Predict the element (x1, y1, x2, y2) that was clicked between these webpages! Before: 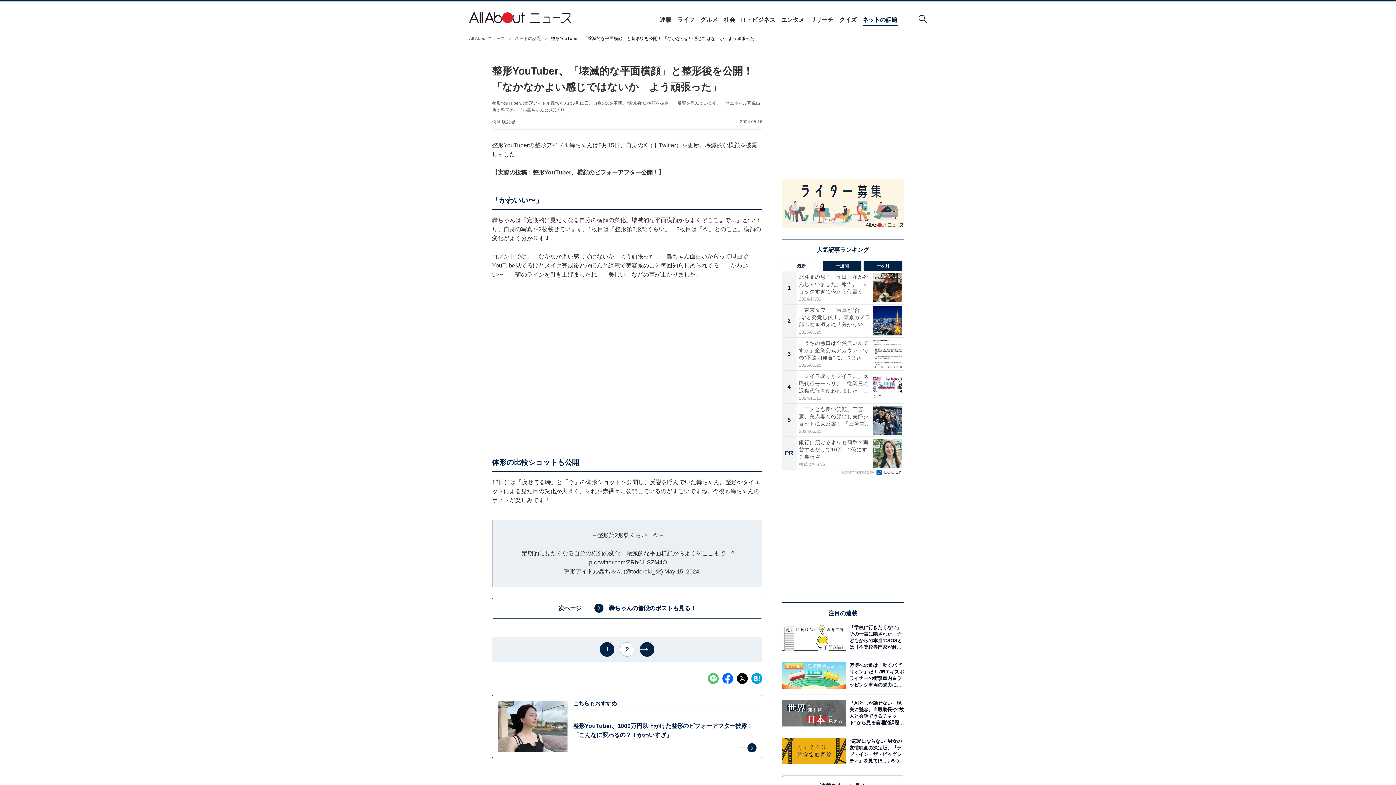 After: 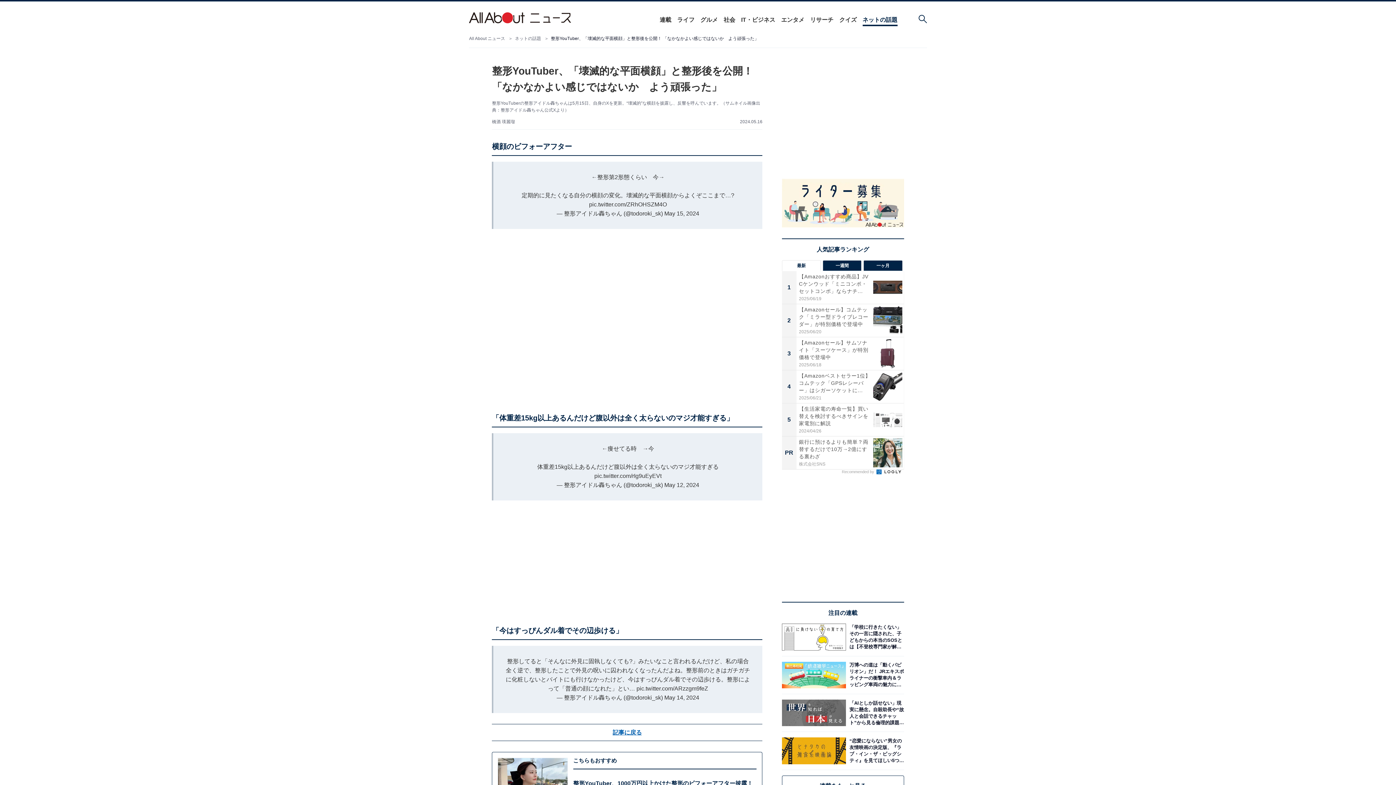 Action: label: 2 bbox: (620, 642, 634, 657)